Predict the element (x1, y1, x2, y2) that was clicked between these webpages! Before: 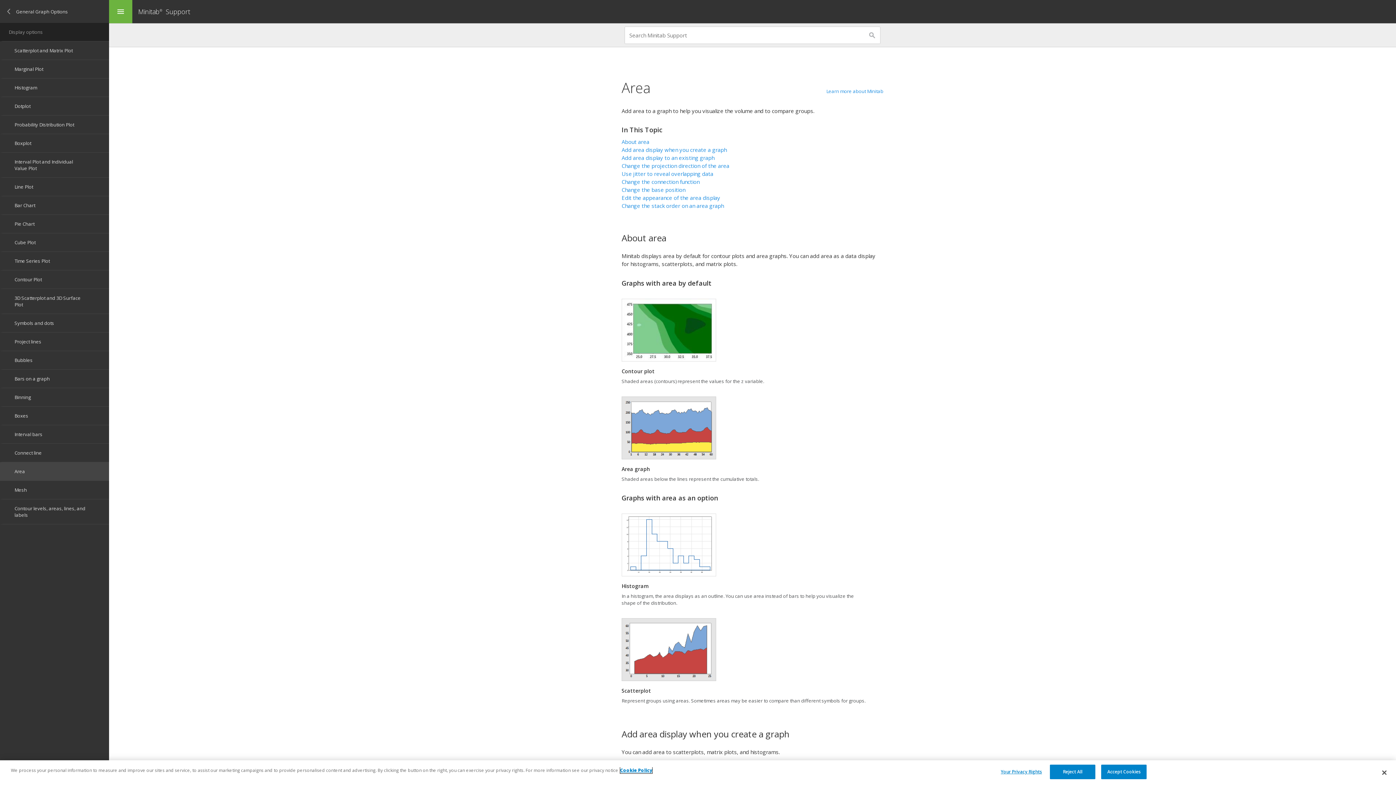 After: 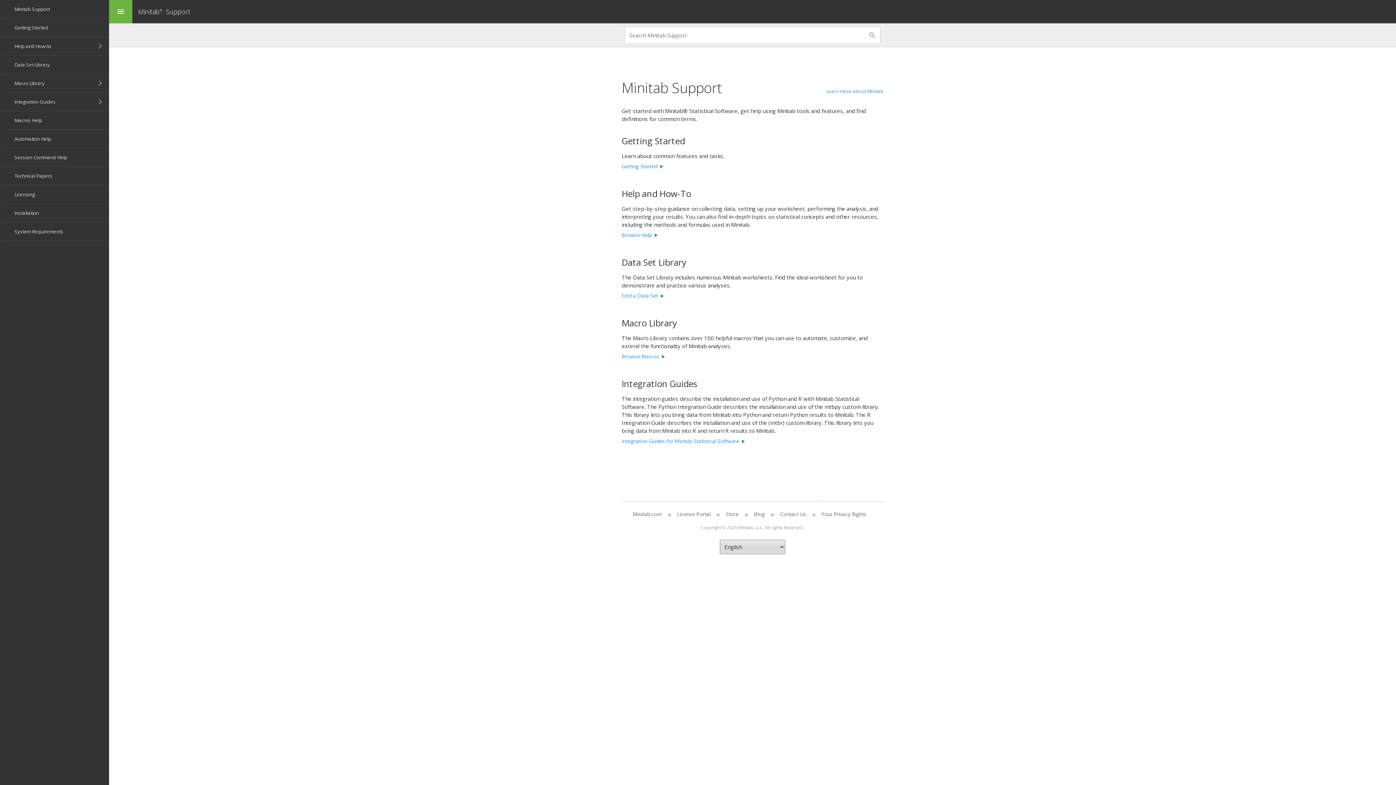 Action: label: Minitab®  Support bbox: (138, 6, 190, 16)